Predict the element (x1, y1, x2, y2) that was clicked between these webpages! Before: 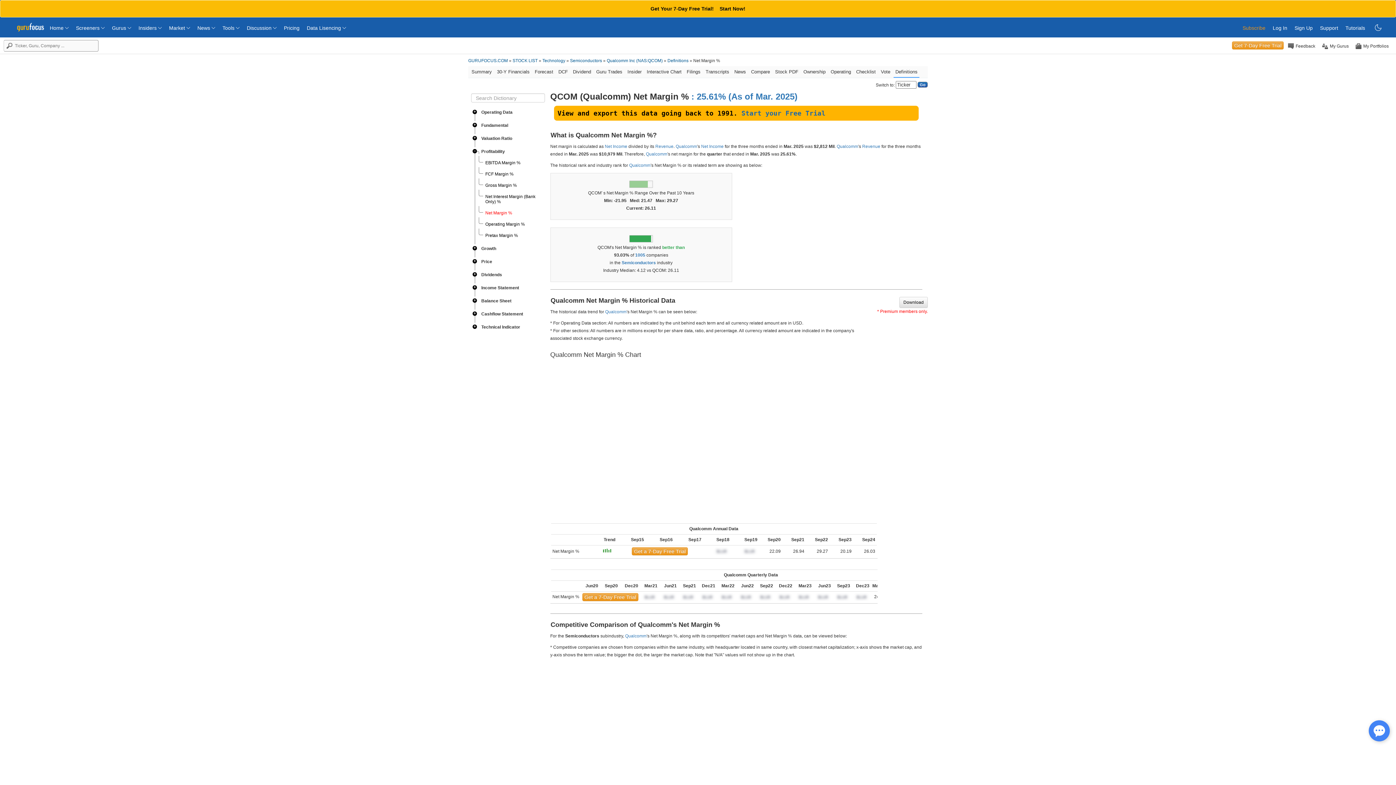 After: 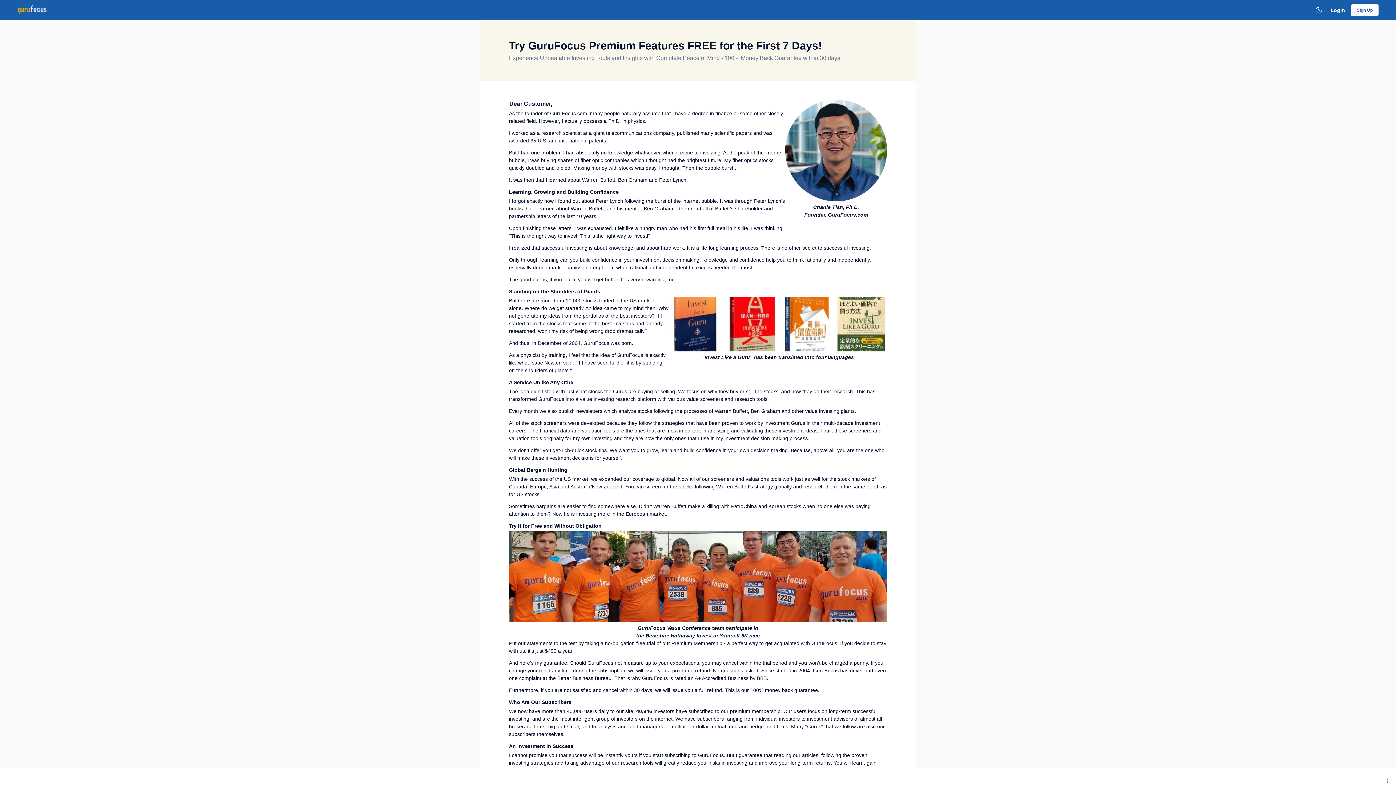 Action: bbox: (660, 594, 676, 599)